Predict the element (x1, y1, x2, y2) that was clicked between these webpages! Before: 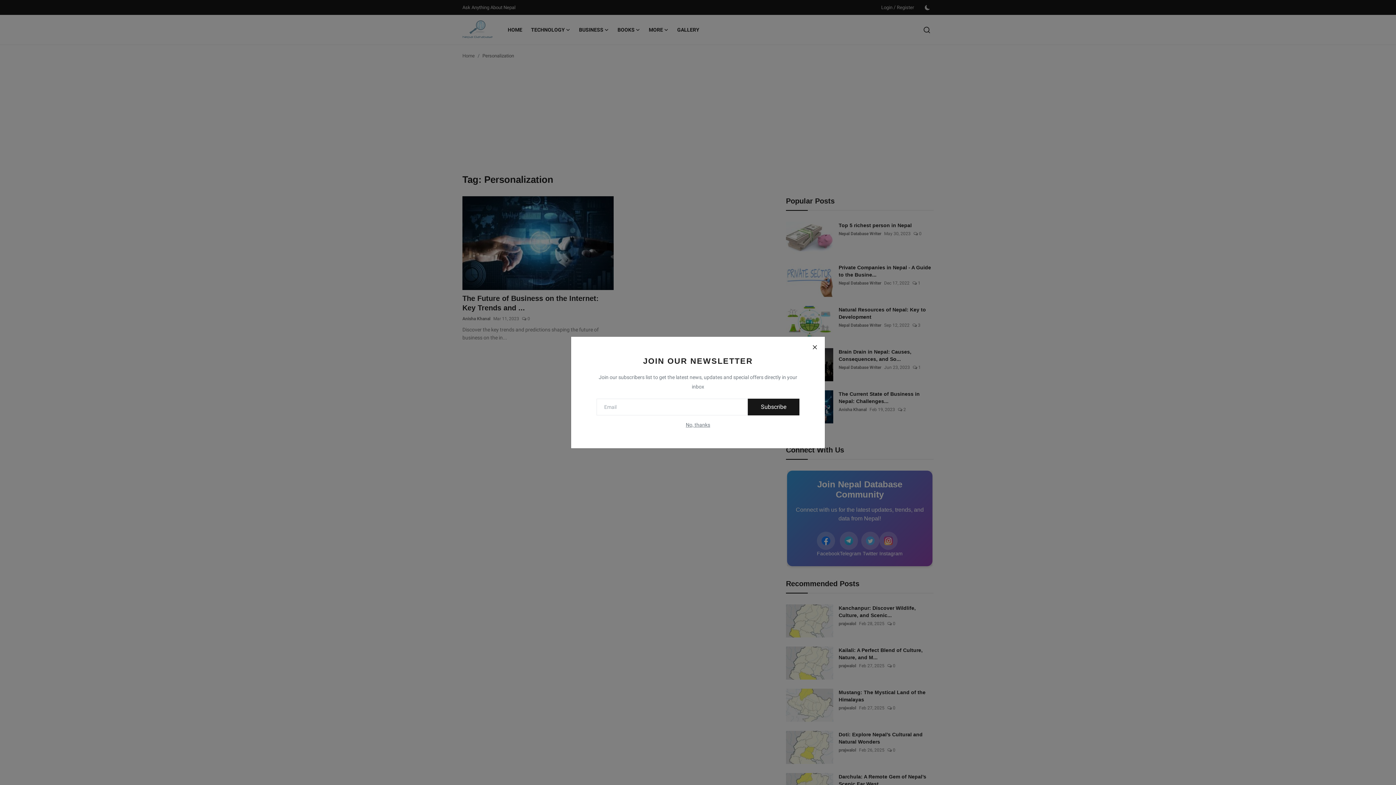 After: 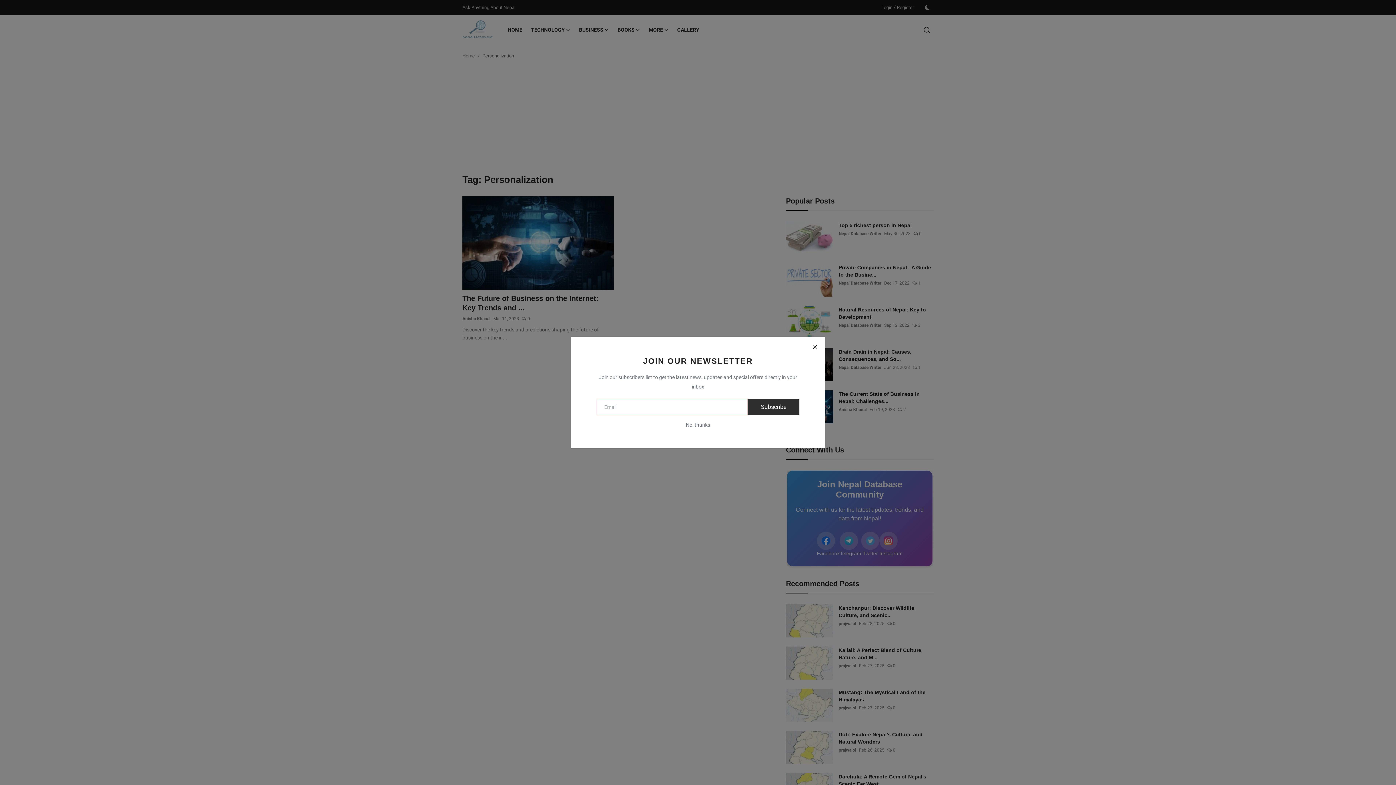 Action: label: Subscribe bbox: (748, 398, 799, 415)